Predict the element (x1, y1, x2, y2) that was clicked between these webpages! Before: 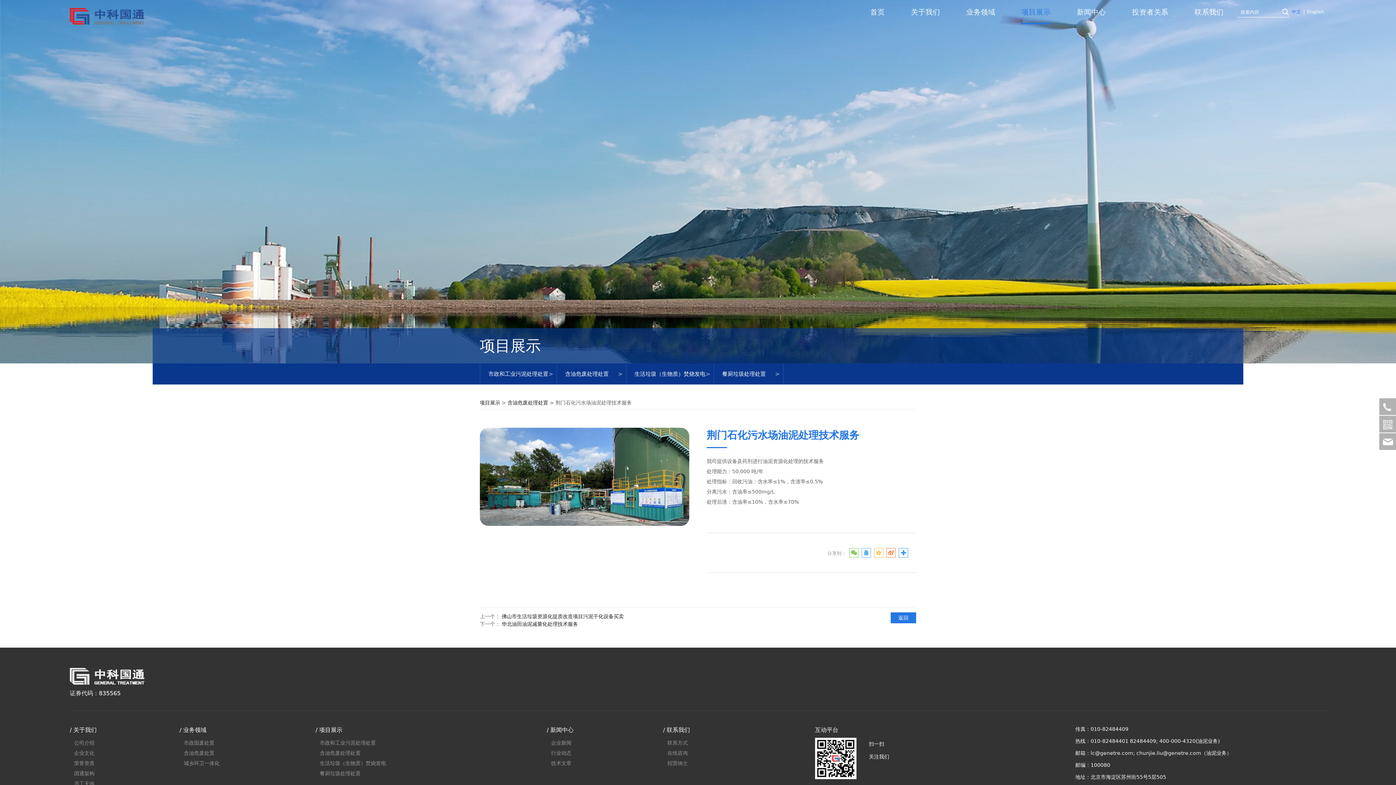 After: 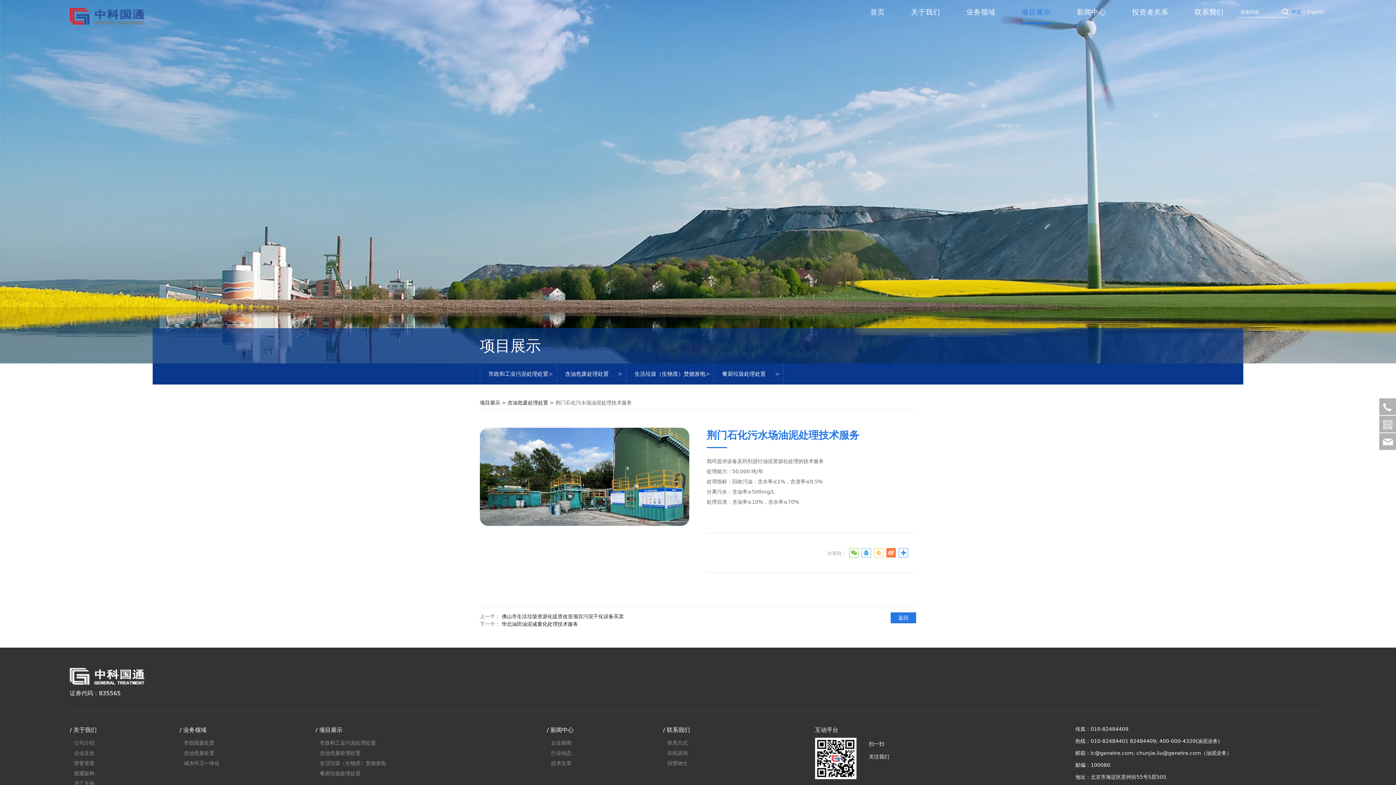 Action: bbox: (886, 548, 896, 557)